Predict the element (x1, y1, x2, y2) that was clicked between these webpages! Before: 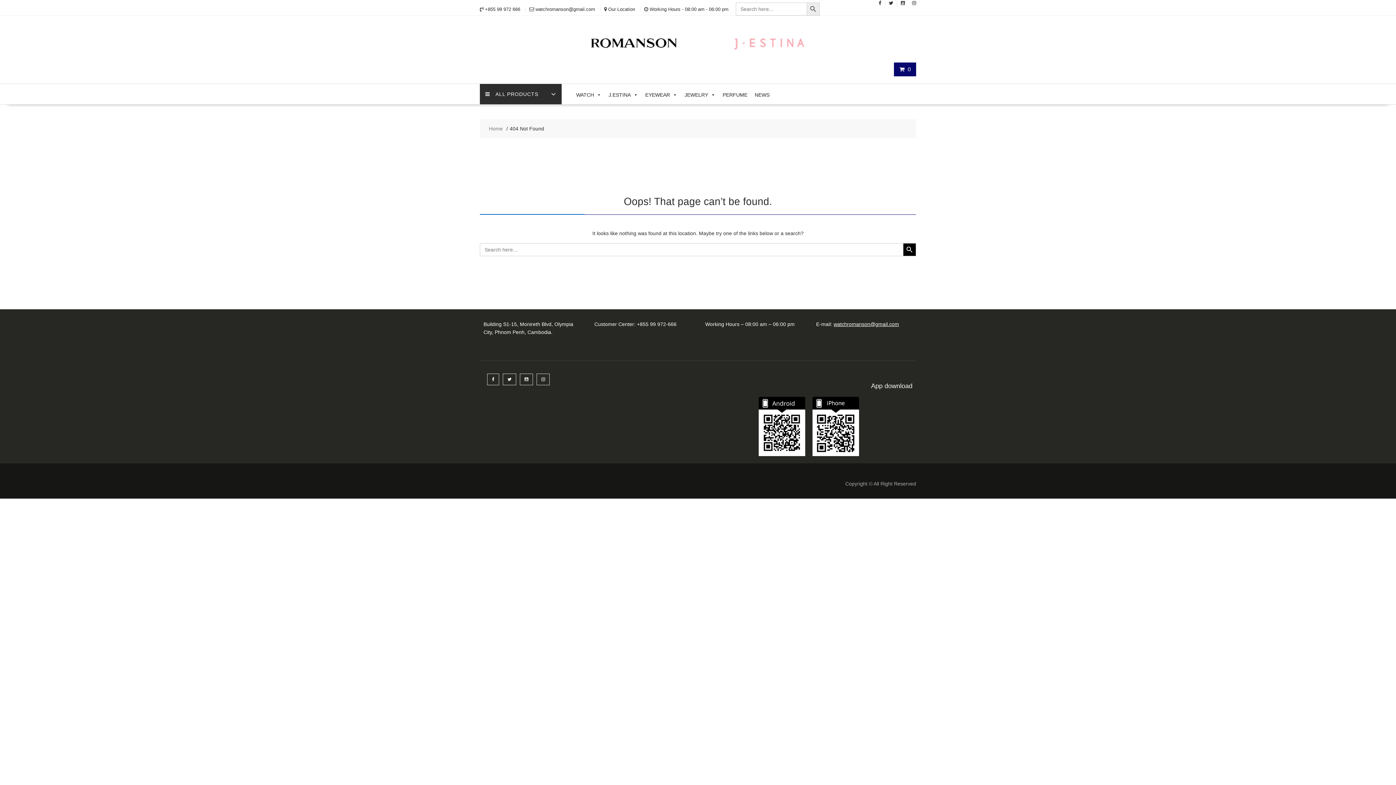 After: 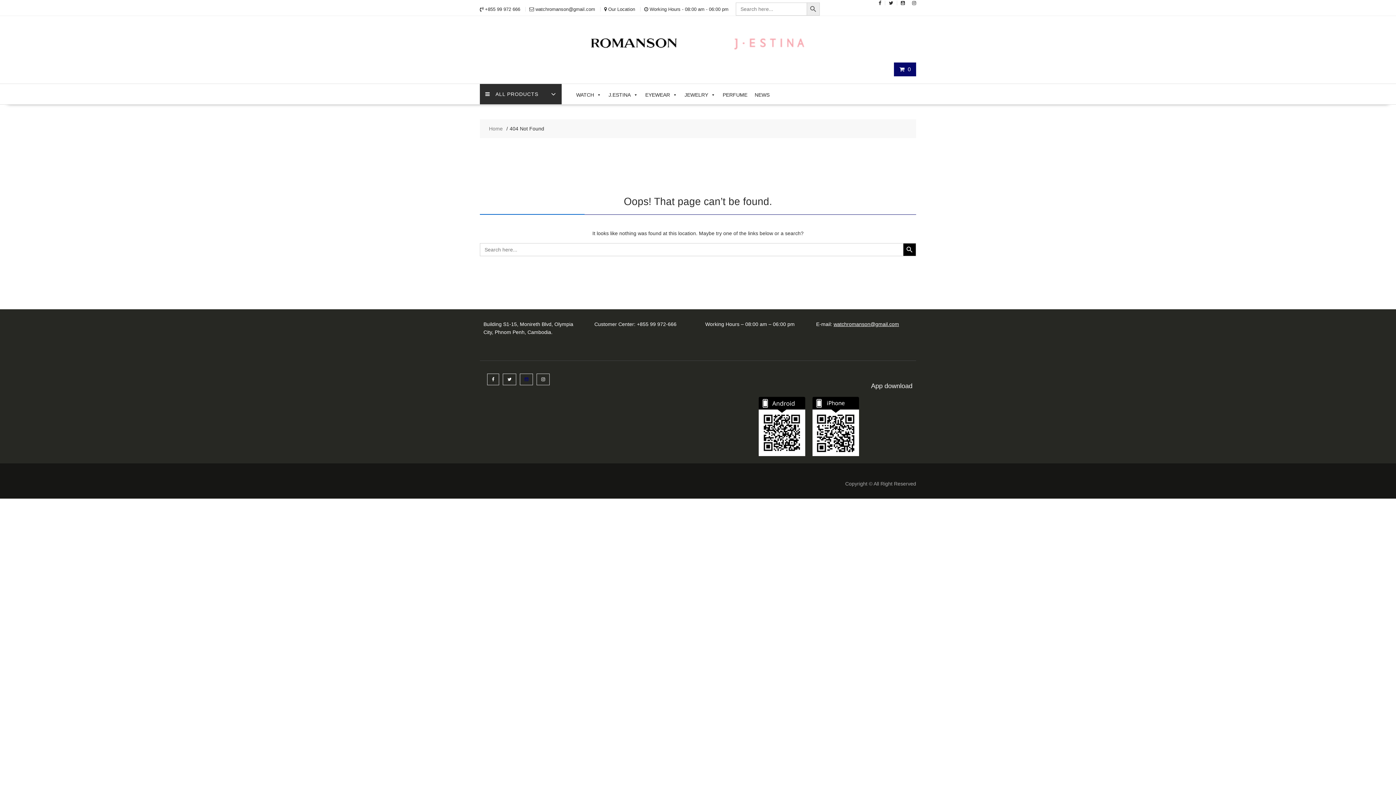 Action: bbox: (524, 377, 528, 382)